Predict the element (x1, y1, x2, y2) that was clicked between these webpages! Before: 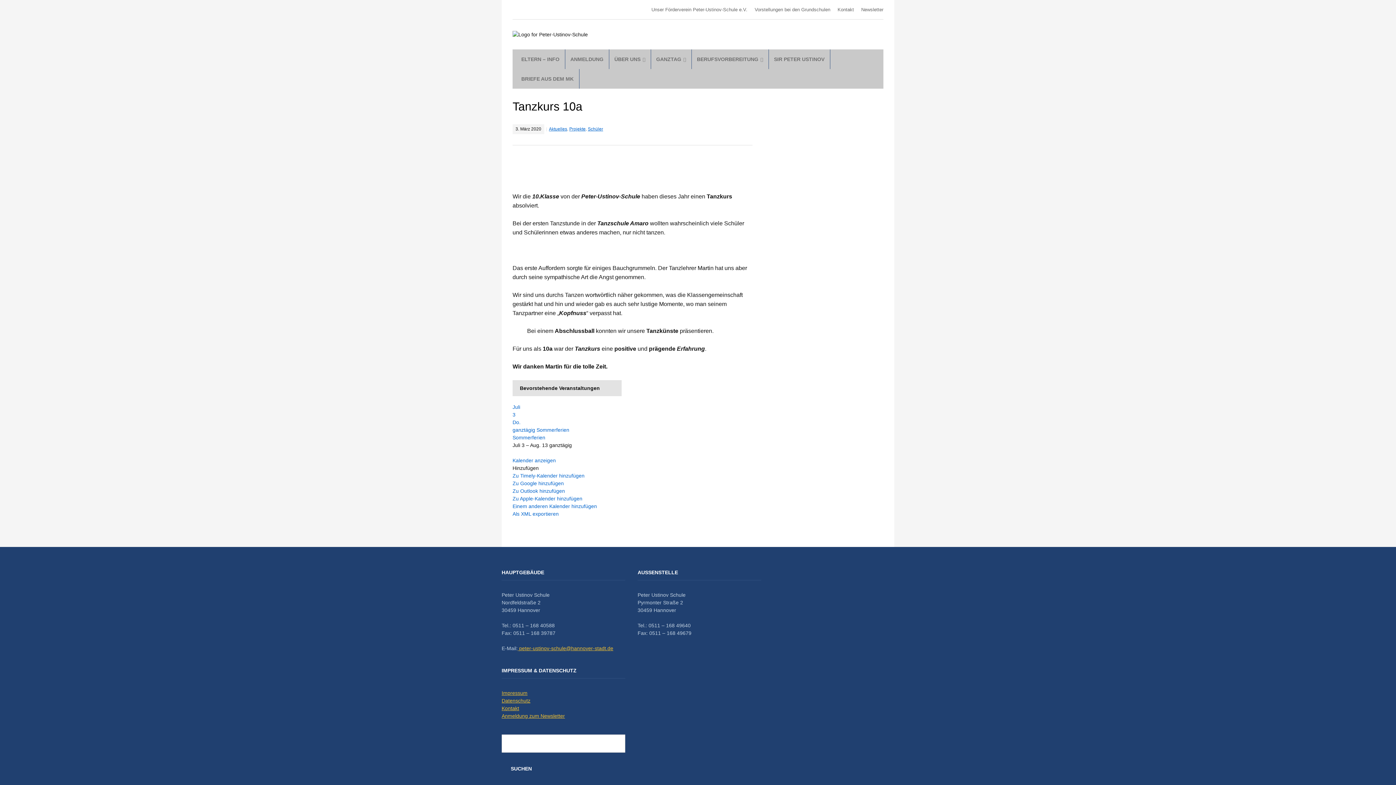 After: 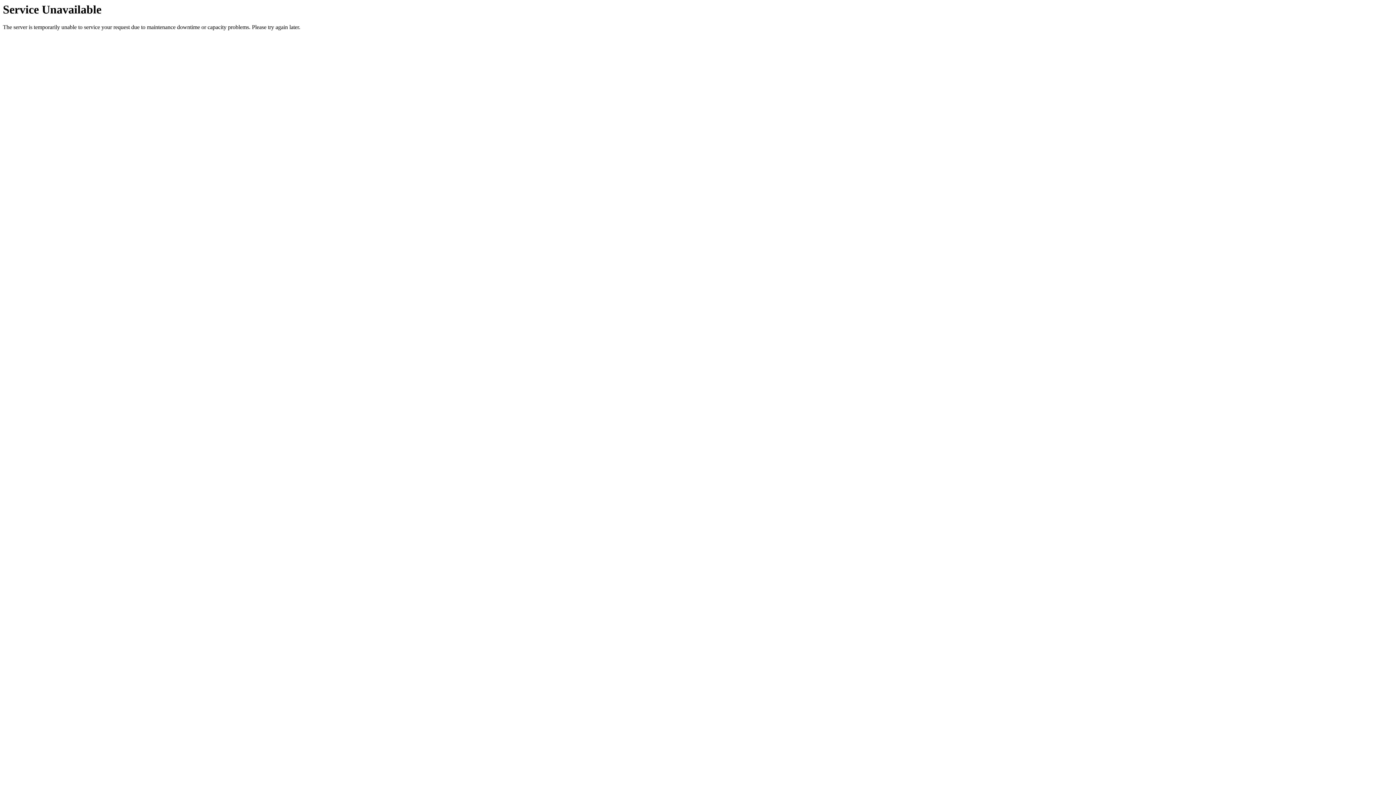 Action: bbox: (501, 713, 565, 719) label: Anmeldung zum Newsletter